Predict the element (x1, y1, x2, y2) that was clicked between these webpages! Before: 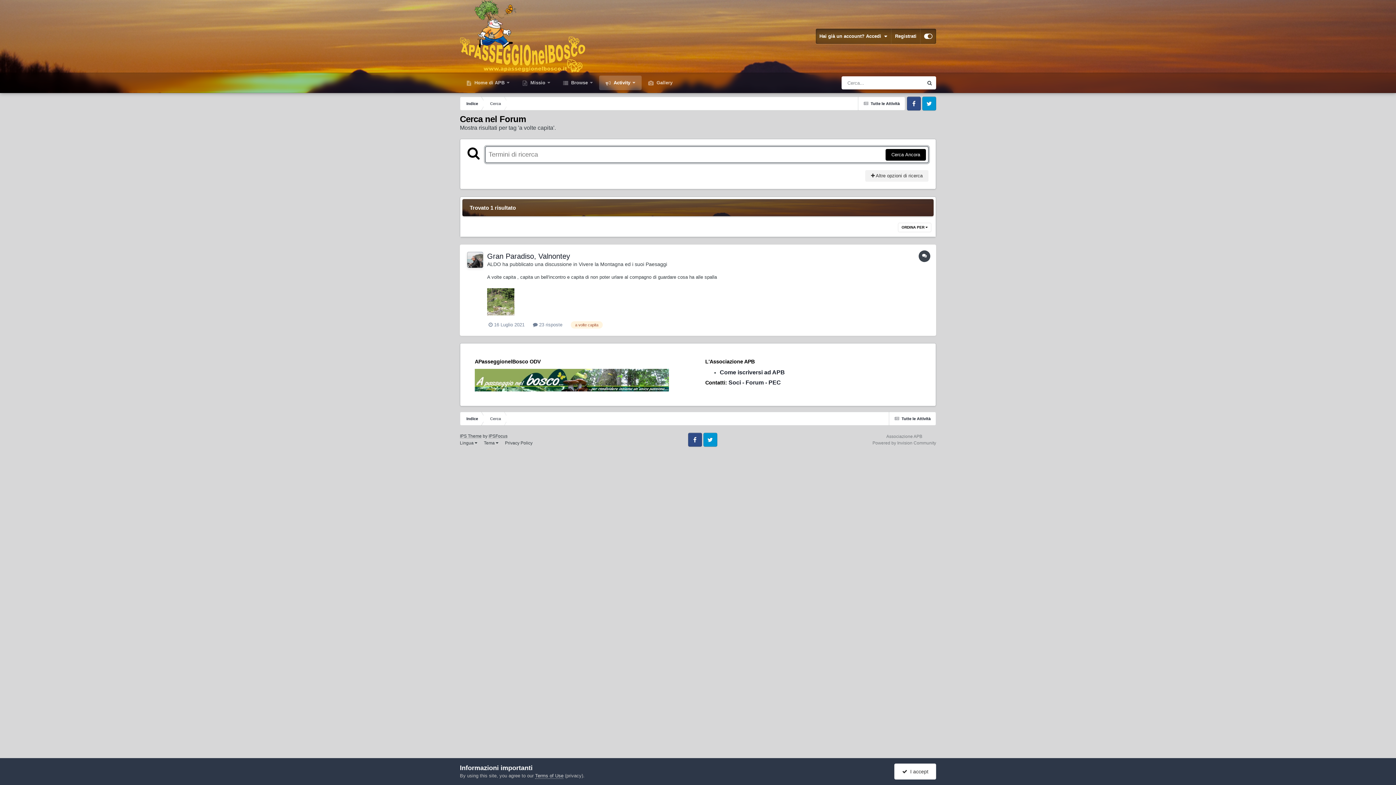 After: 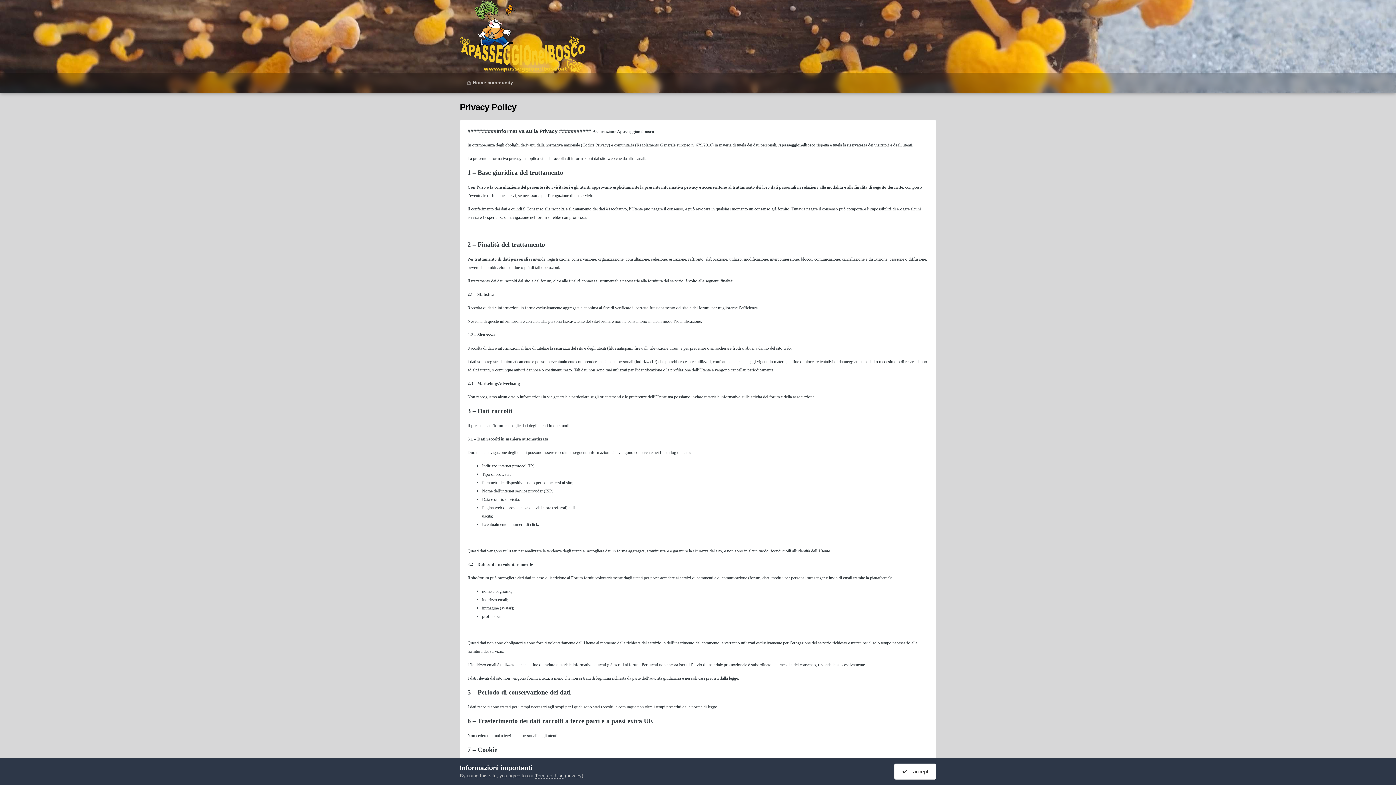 Action: bbox: (505, 440, 532, 445) label: Privacy Policy